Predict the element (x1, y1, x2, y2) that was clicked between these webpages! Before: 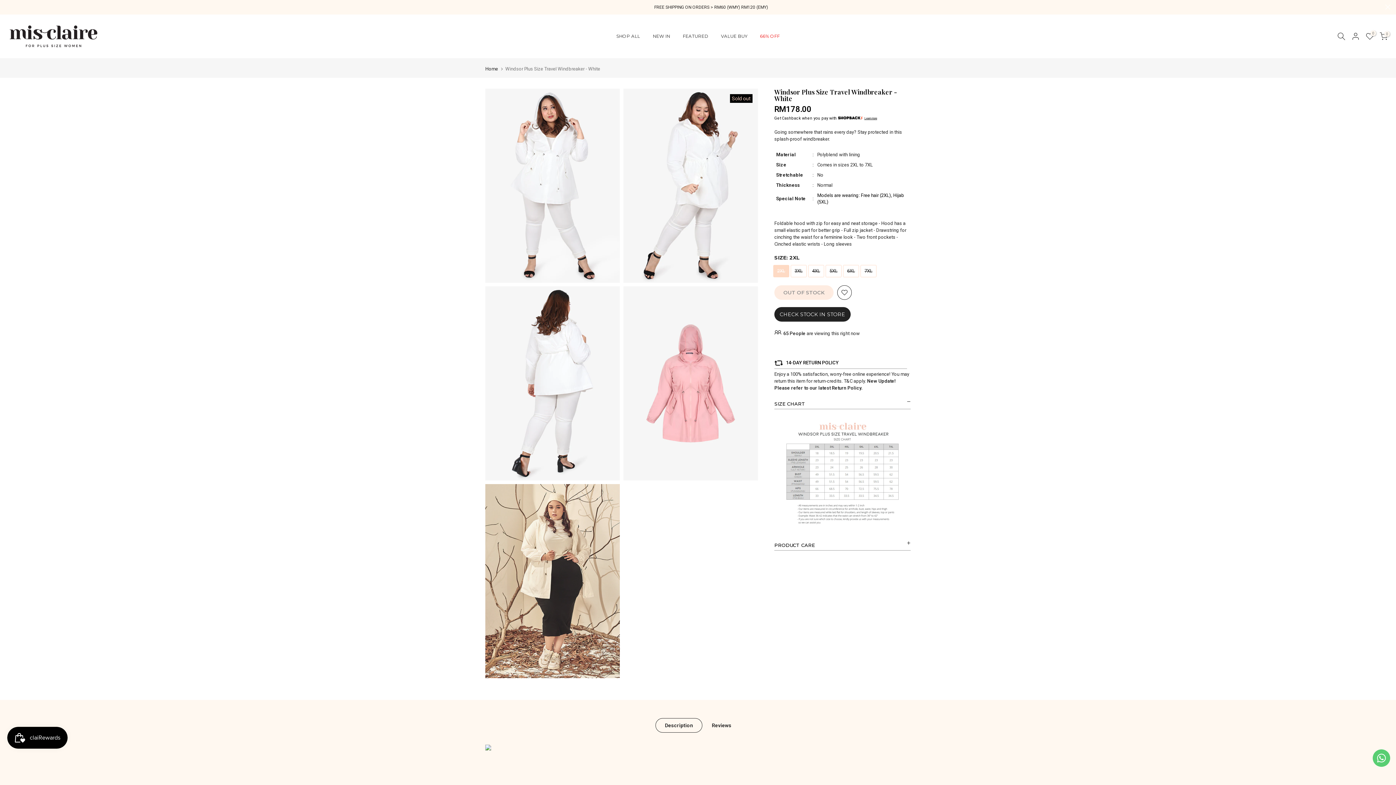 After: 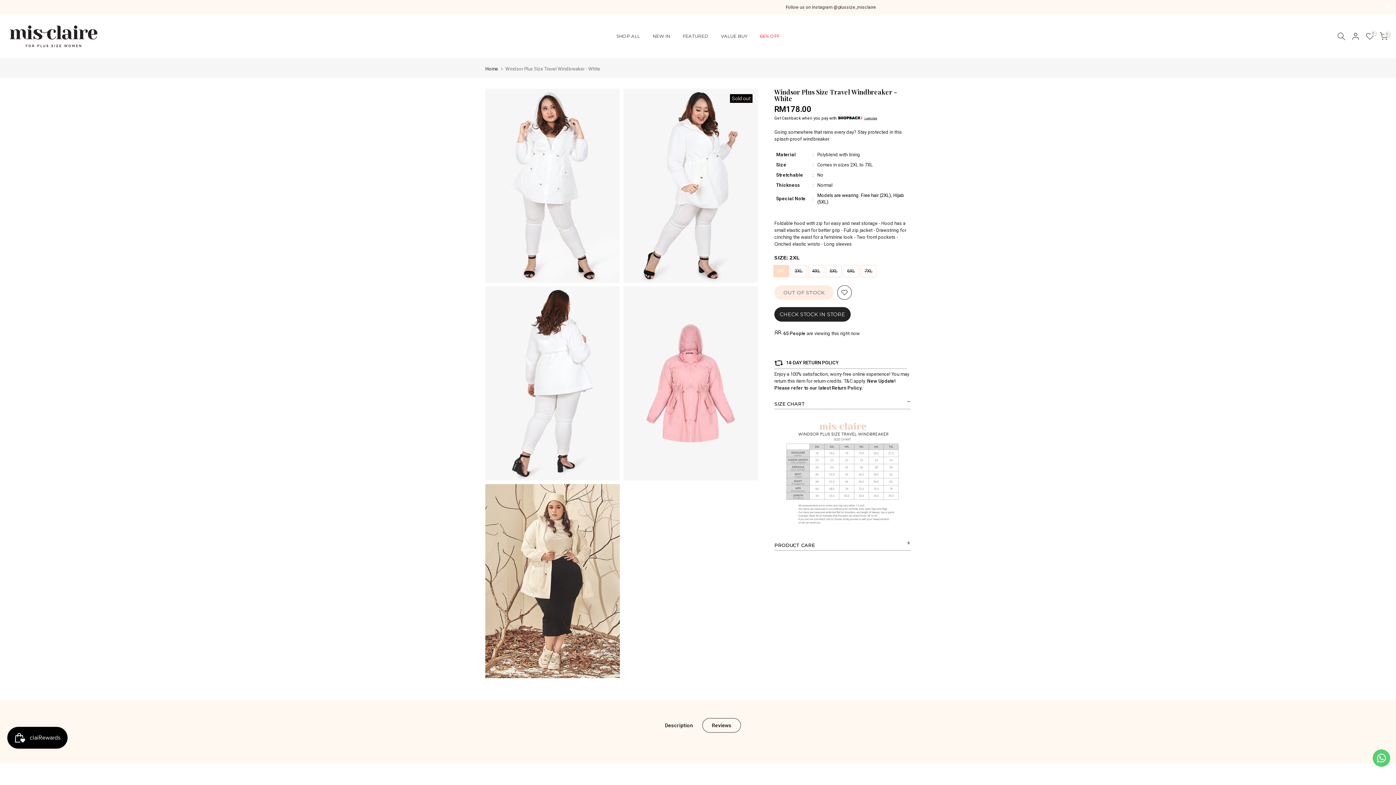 Action: bbox: (702, 718, 741, 733) label: Reviews